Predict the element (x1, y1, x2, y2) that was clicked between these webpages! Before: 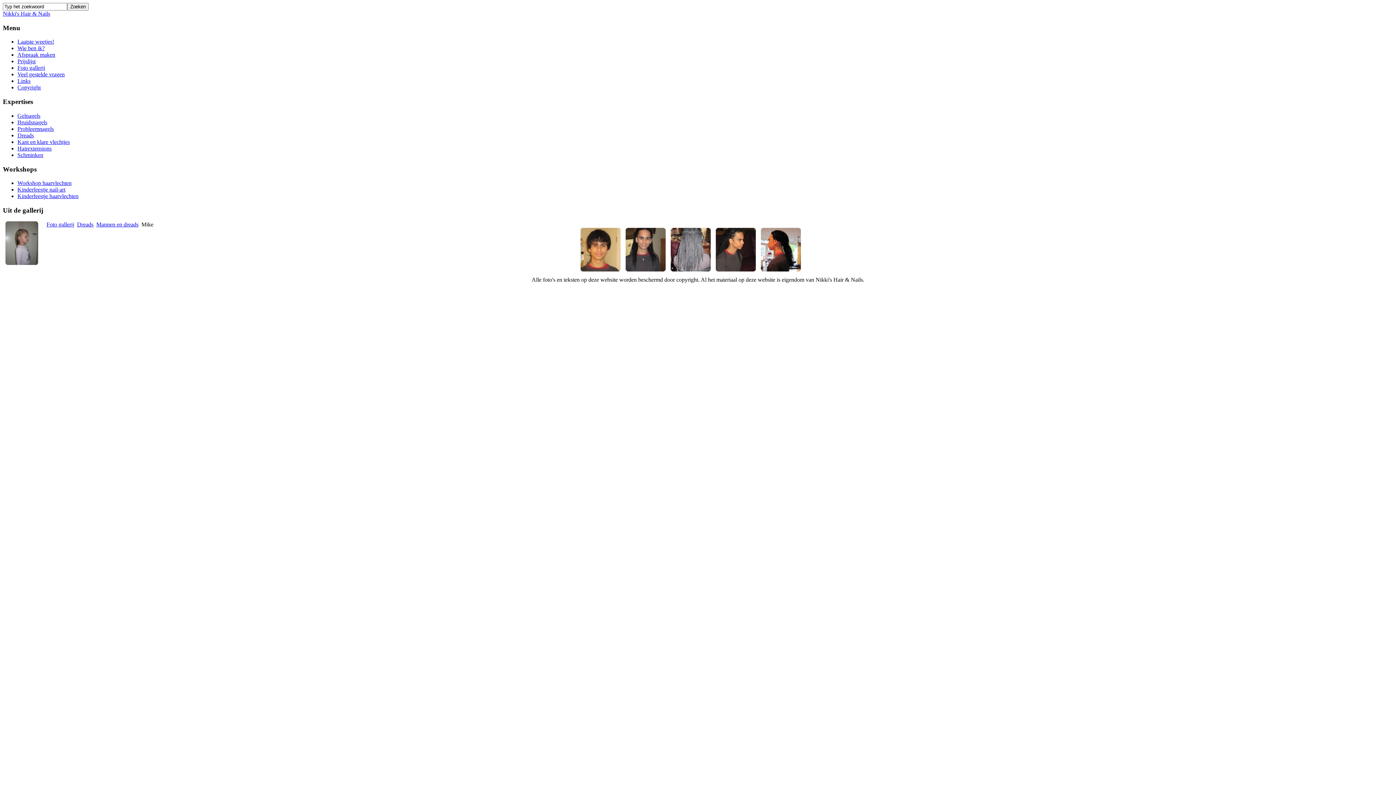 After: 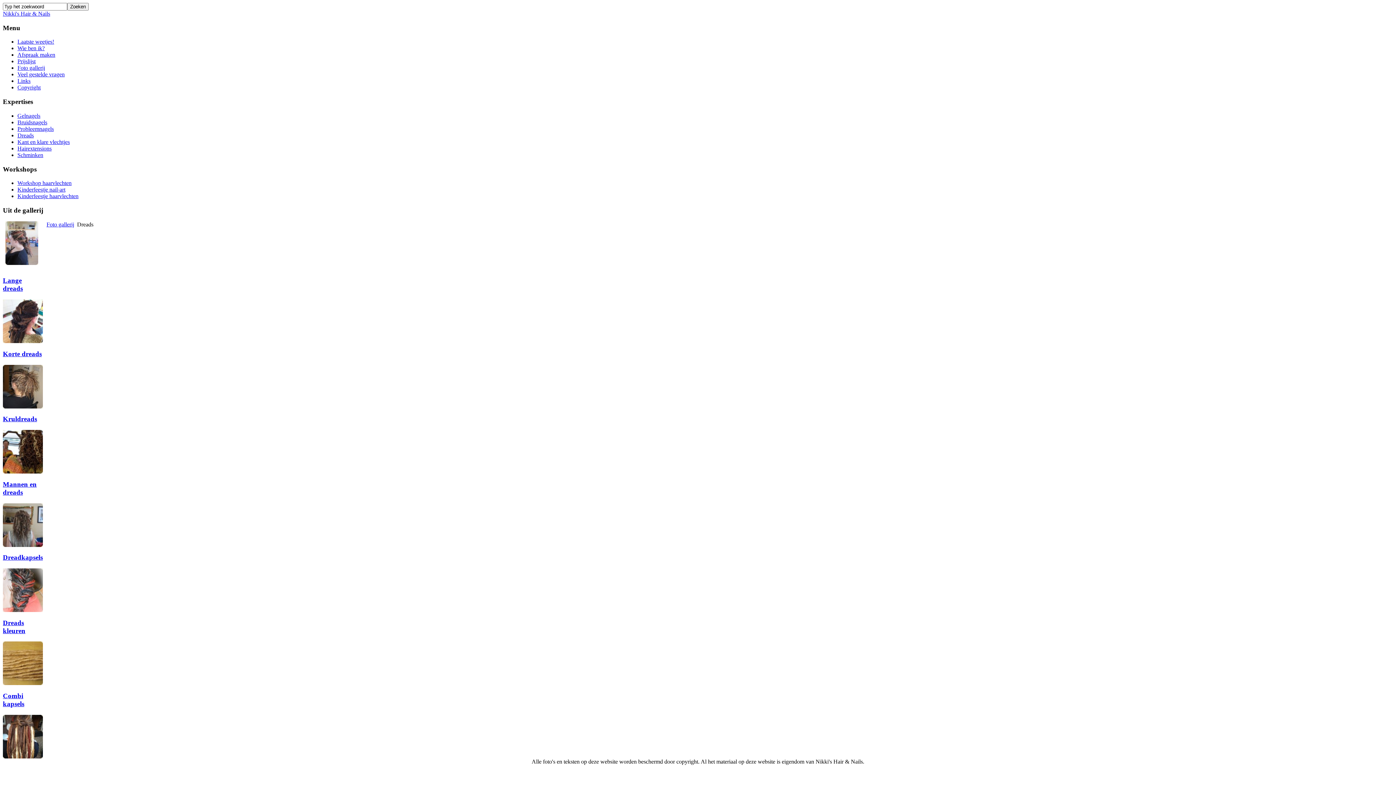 Action: bbox: (77, 221, 93, 227) label: Dreads